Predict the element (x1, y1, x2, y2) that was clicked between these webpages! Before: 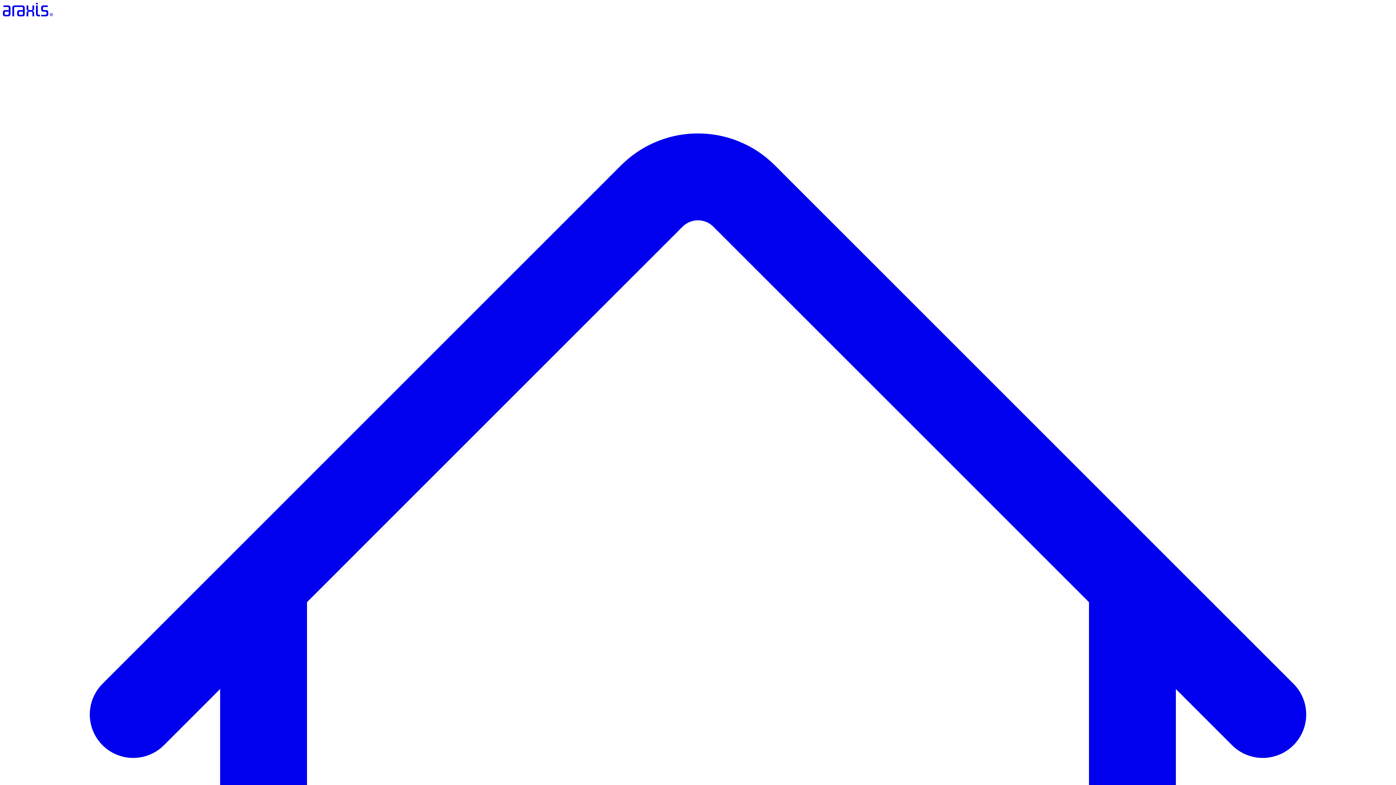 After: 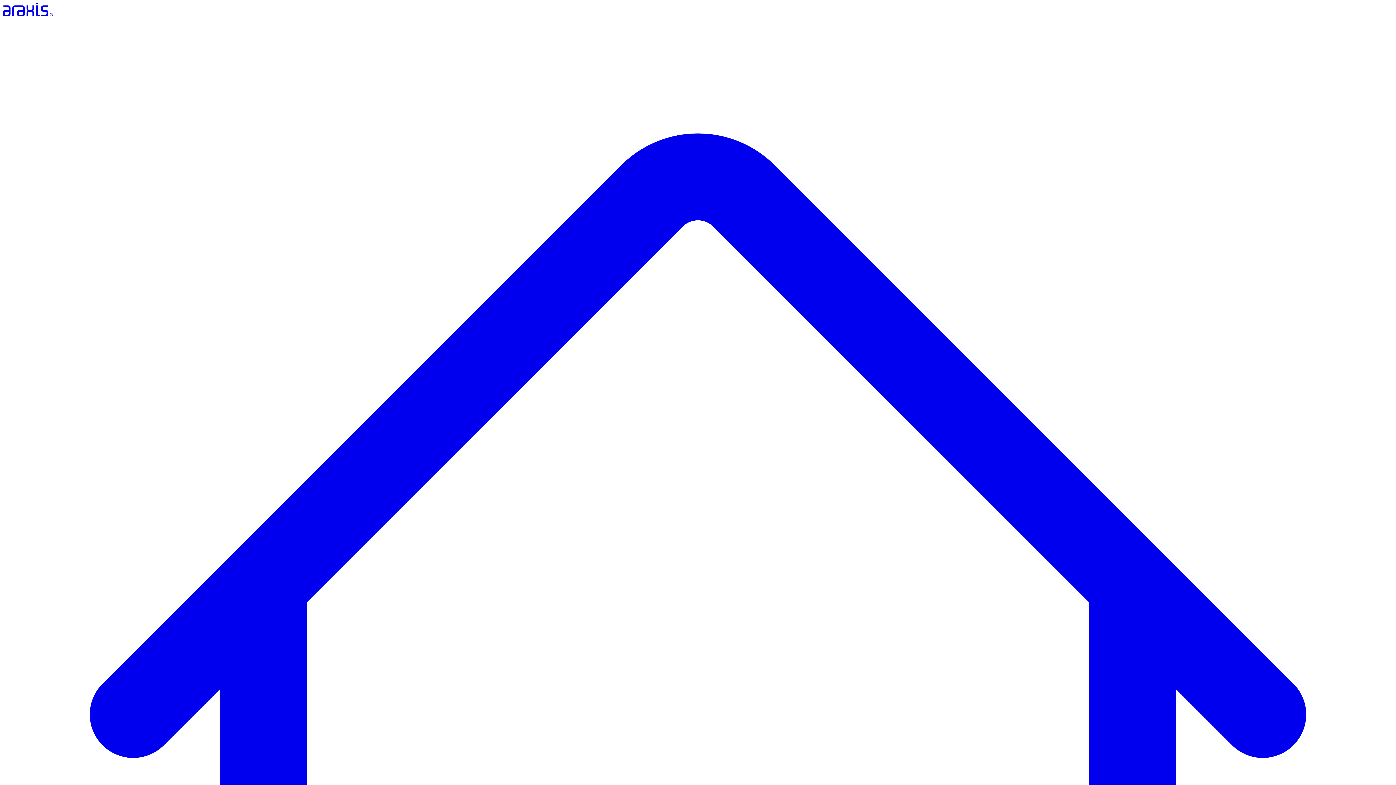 Action: bbox: (2, 13, 53, 19)